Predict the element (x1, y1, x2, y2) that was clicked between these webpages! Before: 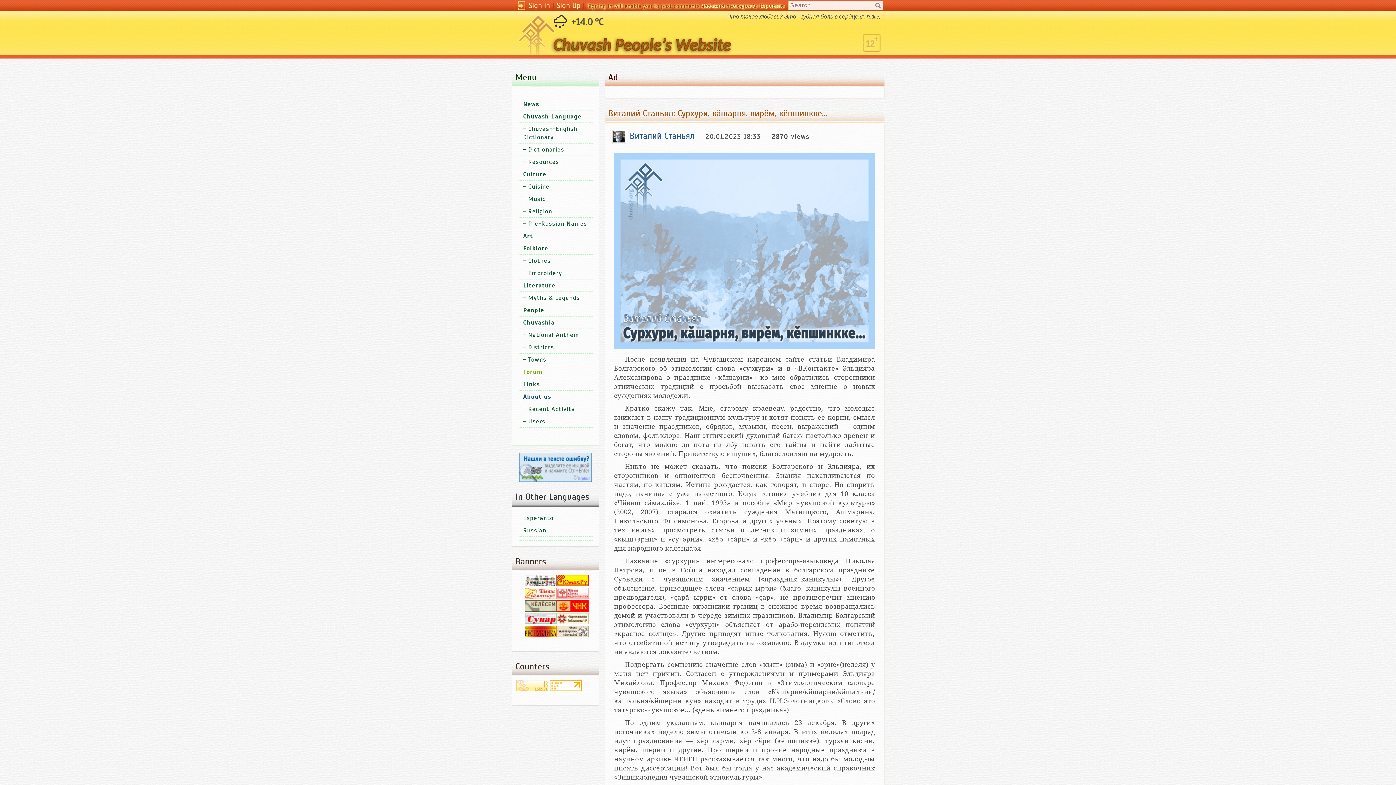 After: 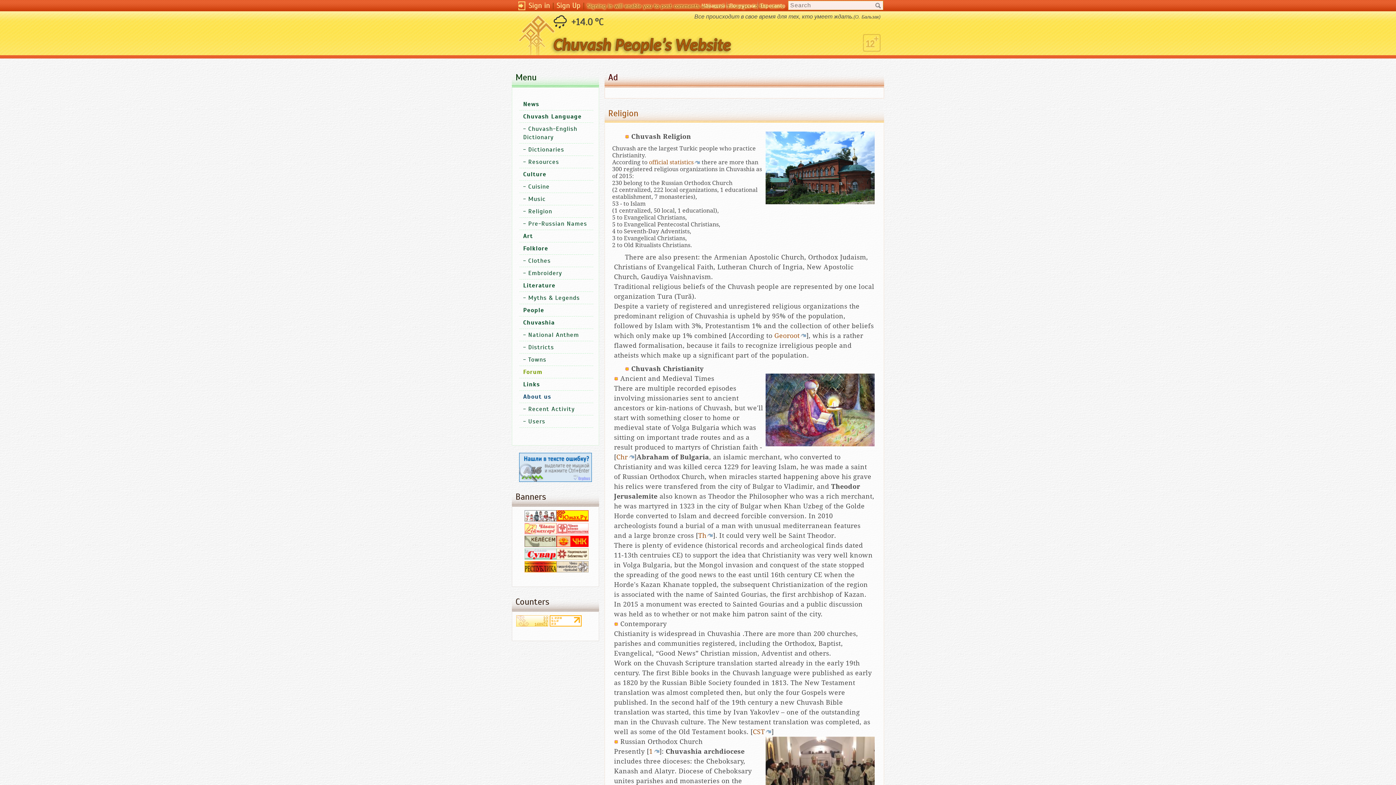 Action: bbox: (528, 207, 552, 215) label: Religion